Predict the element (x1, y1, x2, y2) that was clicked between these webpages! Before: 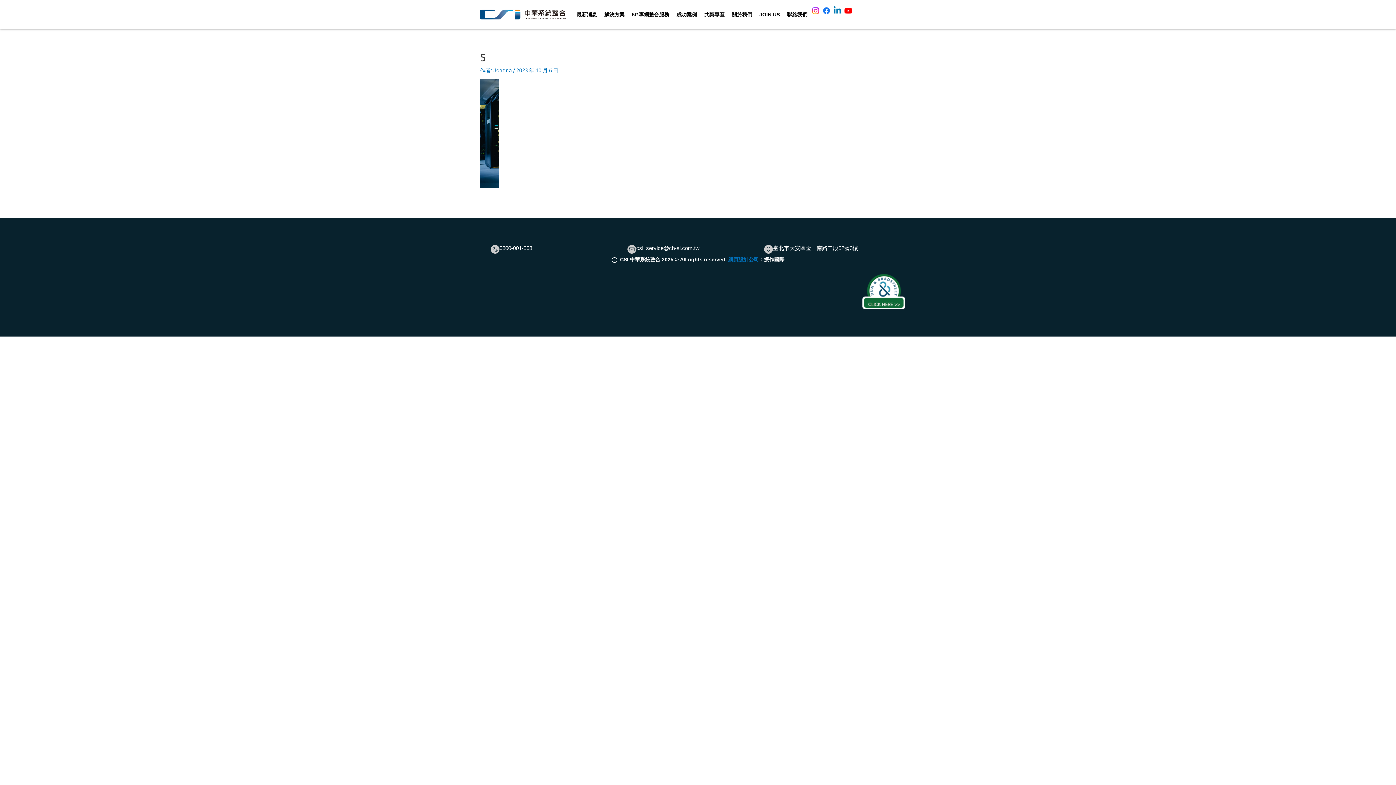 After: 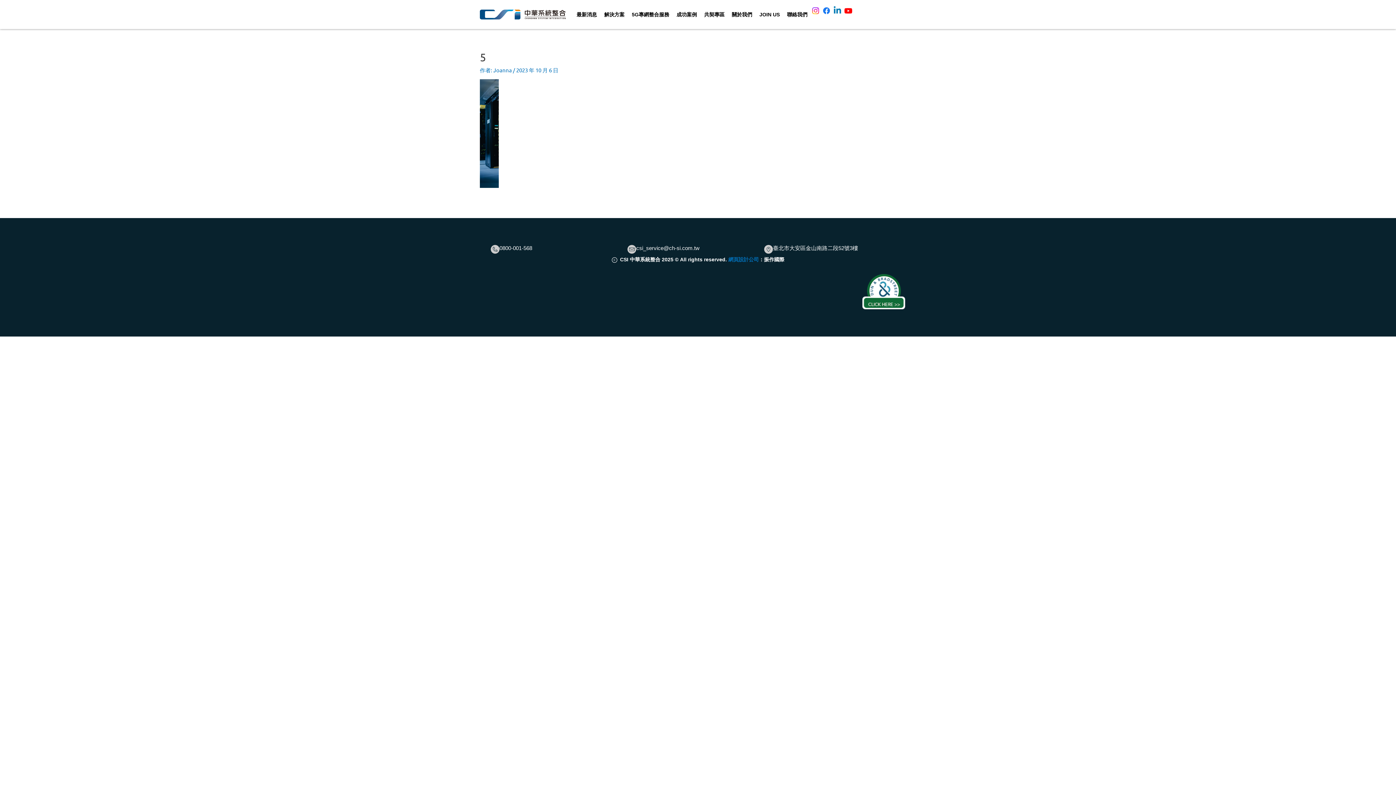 Action: bbox: (636, 245, 699, 251) label: csi_service@ch-si.com.tw